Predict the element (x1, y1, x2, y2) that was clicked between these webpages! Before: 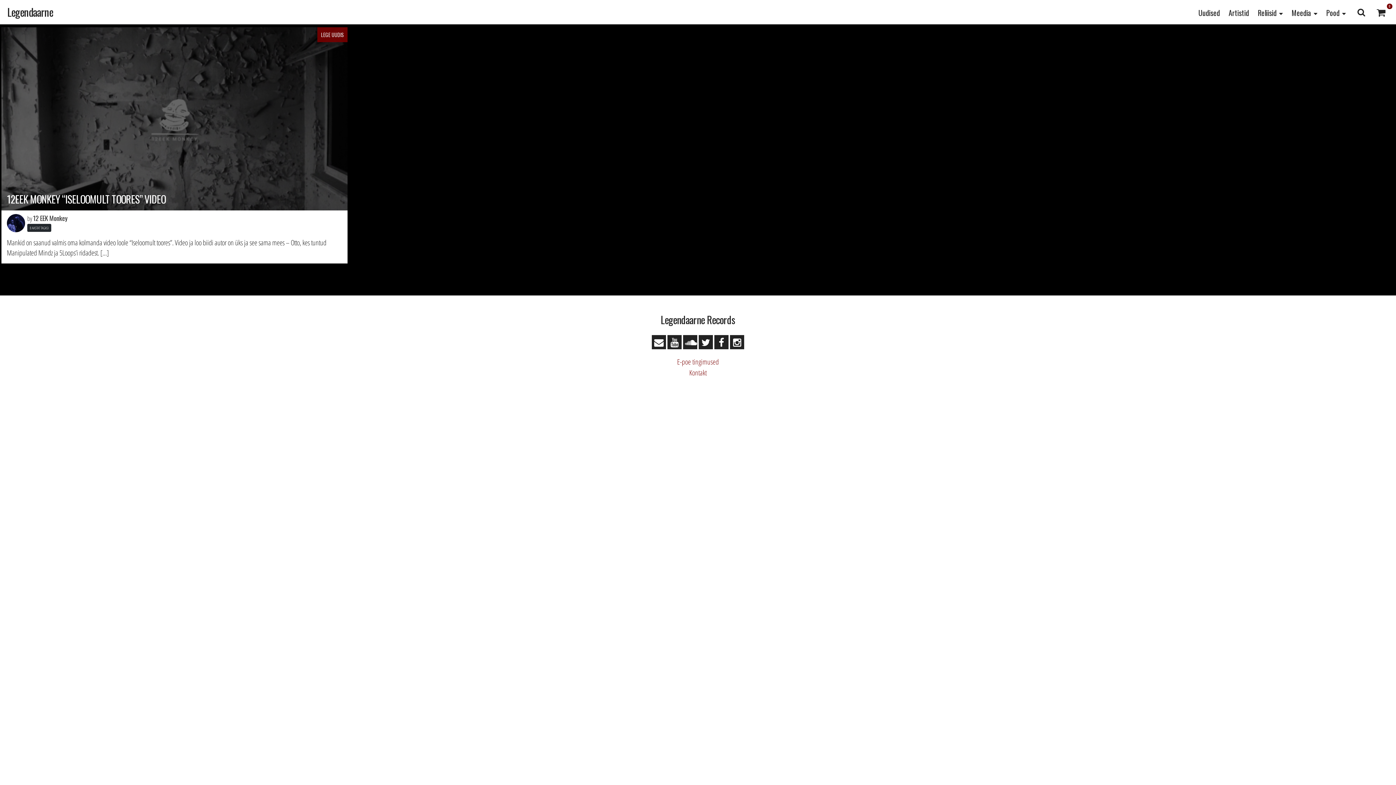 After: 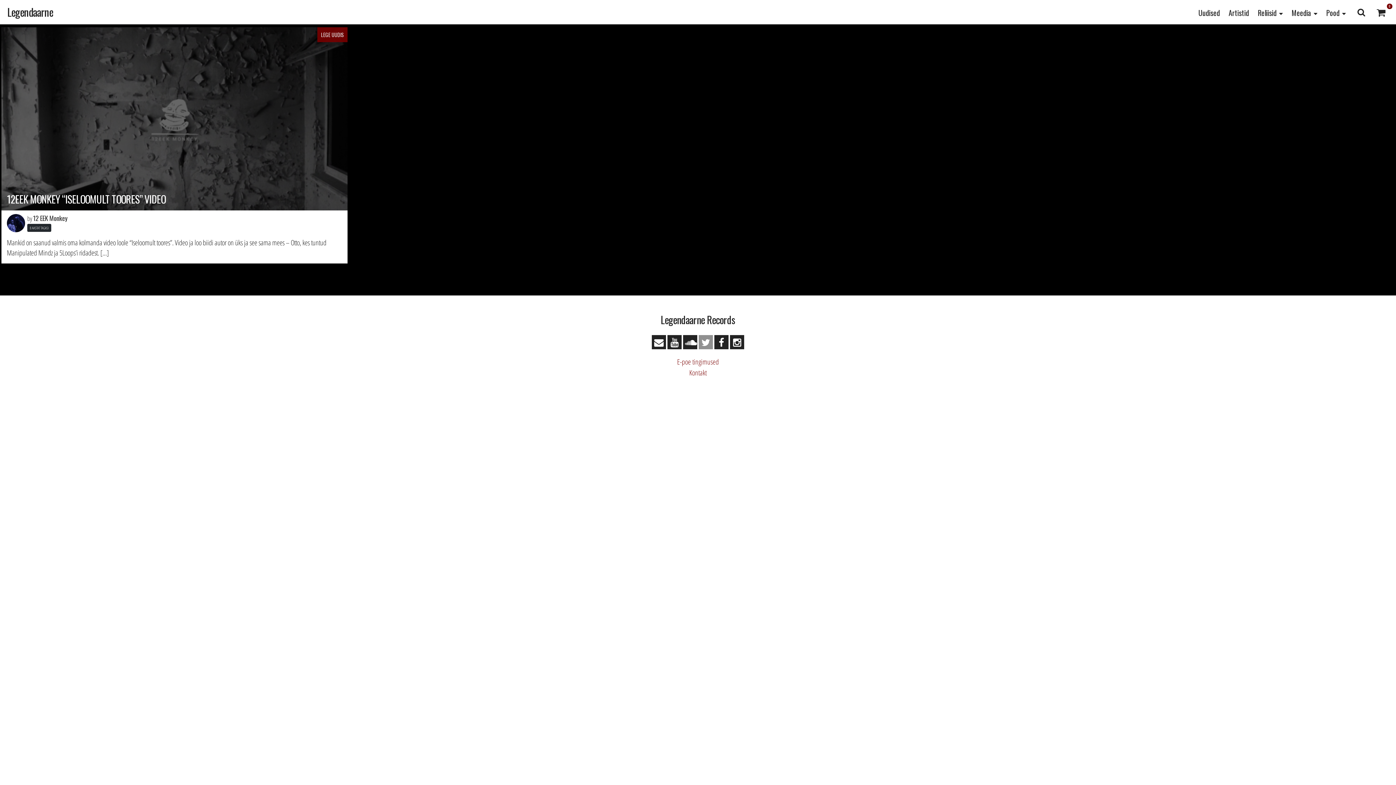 Action: bbox: (698, 336, 713, 346)